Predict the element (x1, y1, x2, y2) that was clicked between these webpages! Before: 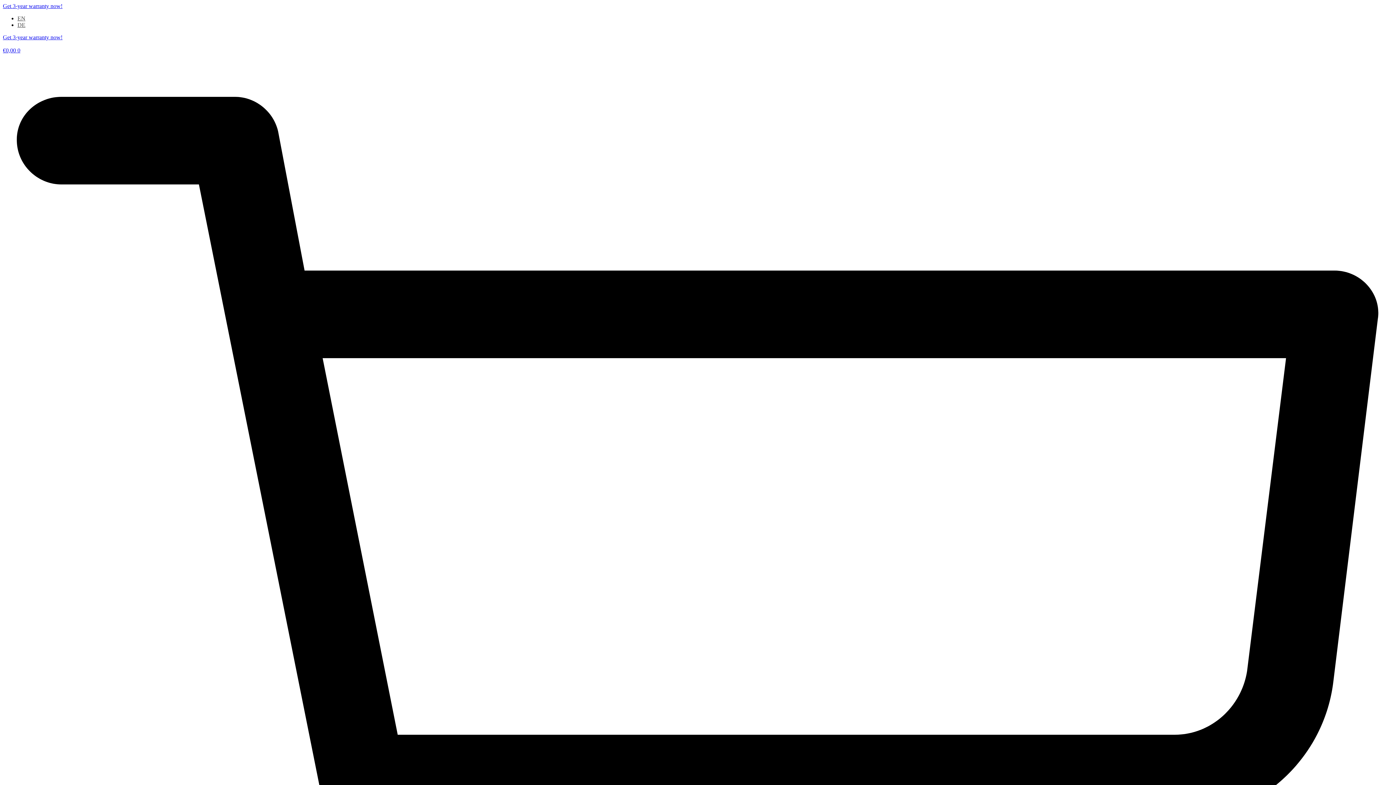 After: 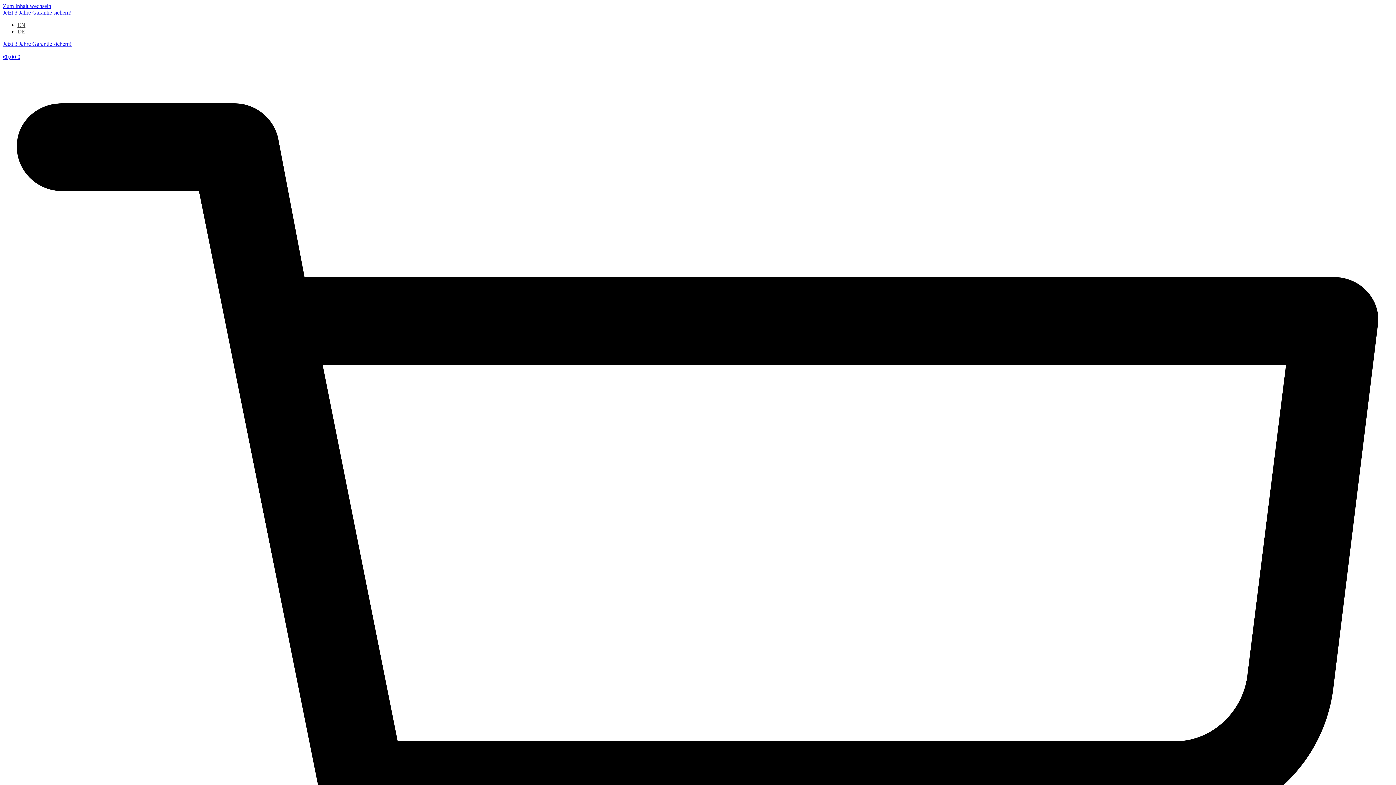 Action: label: DE bbox: (17, 21, 25, 28)